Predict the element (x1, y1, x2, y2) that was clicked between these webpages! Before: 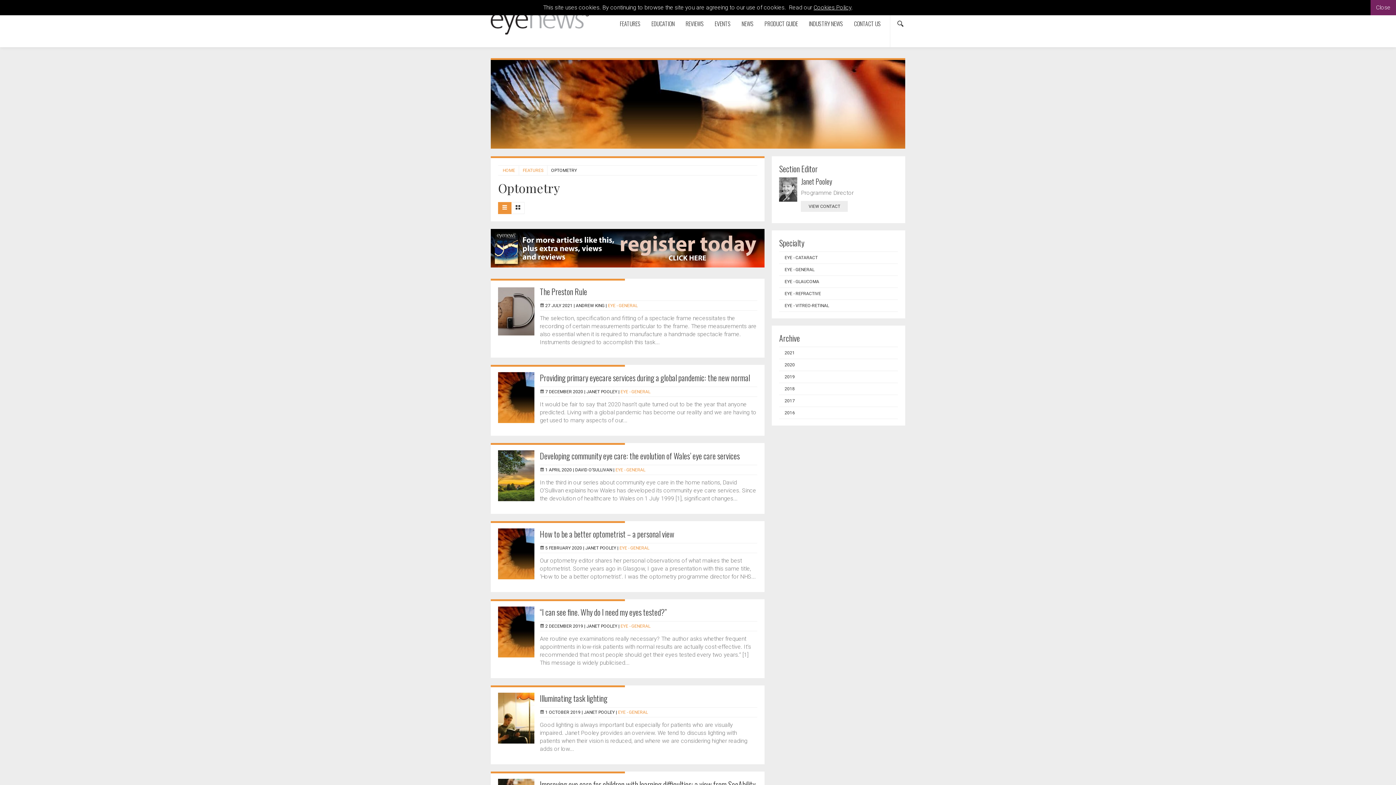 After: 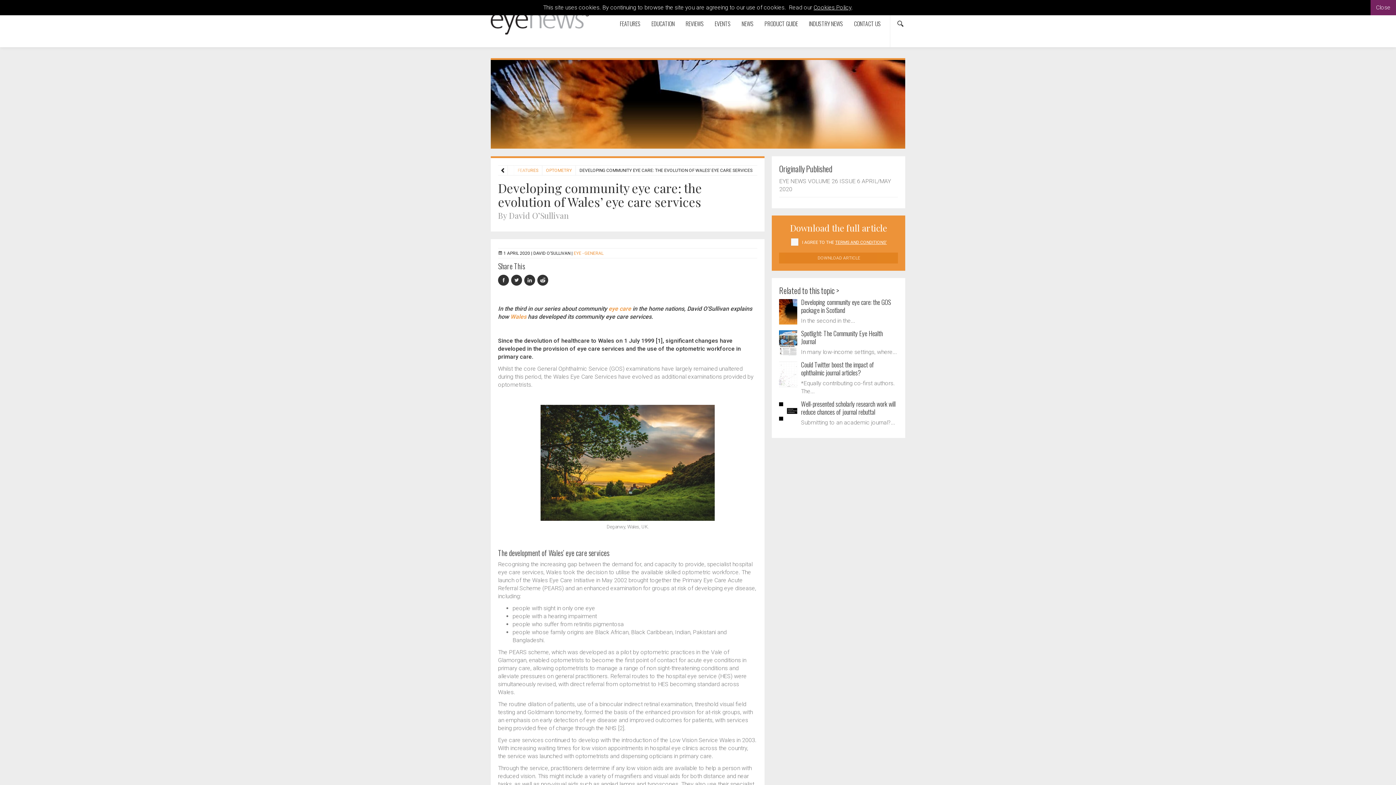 Action: bbox: (540, 450, 740, 461) label: Developing community eye care: the evolution of Wales’ eye care services